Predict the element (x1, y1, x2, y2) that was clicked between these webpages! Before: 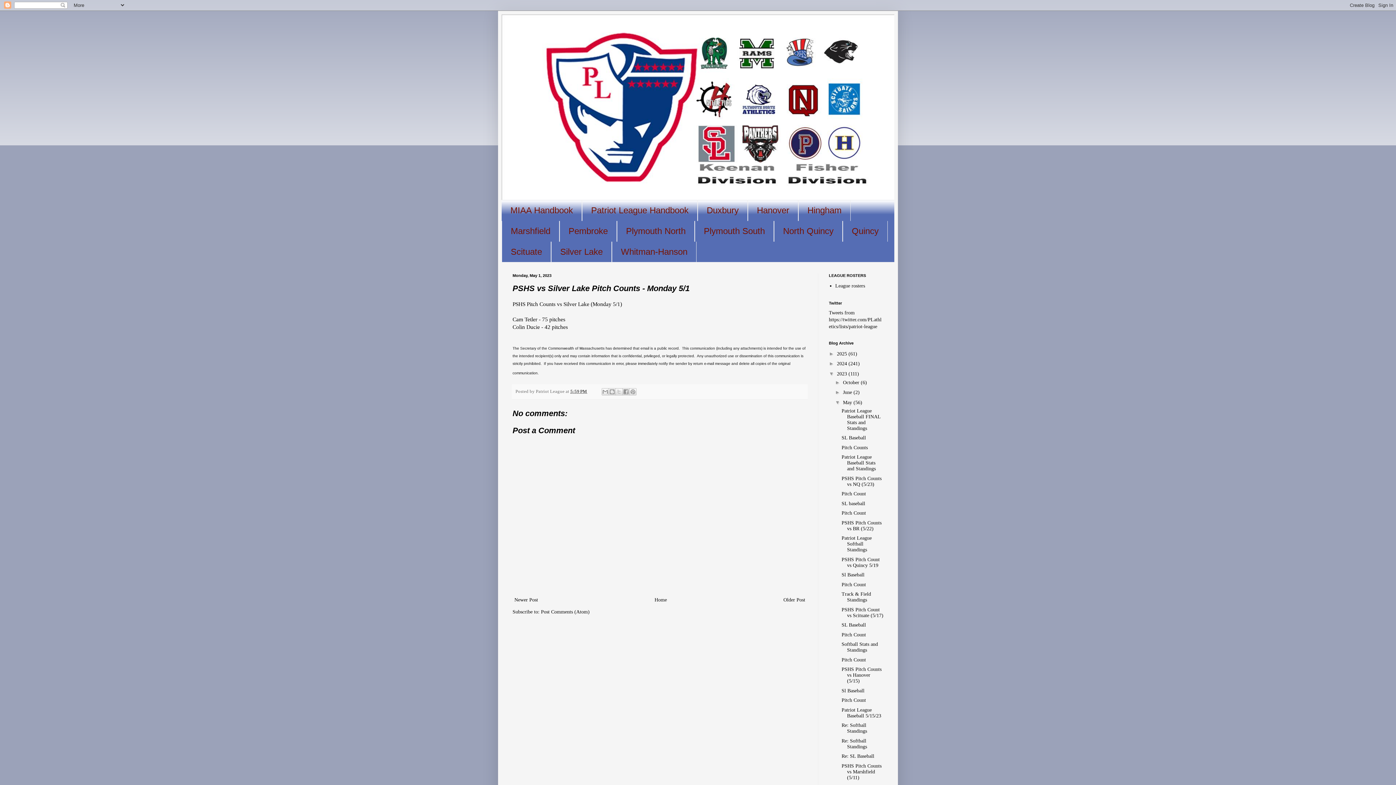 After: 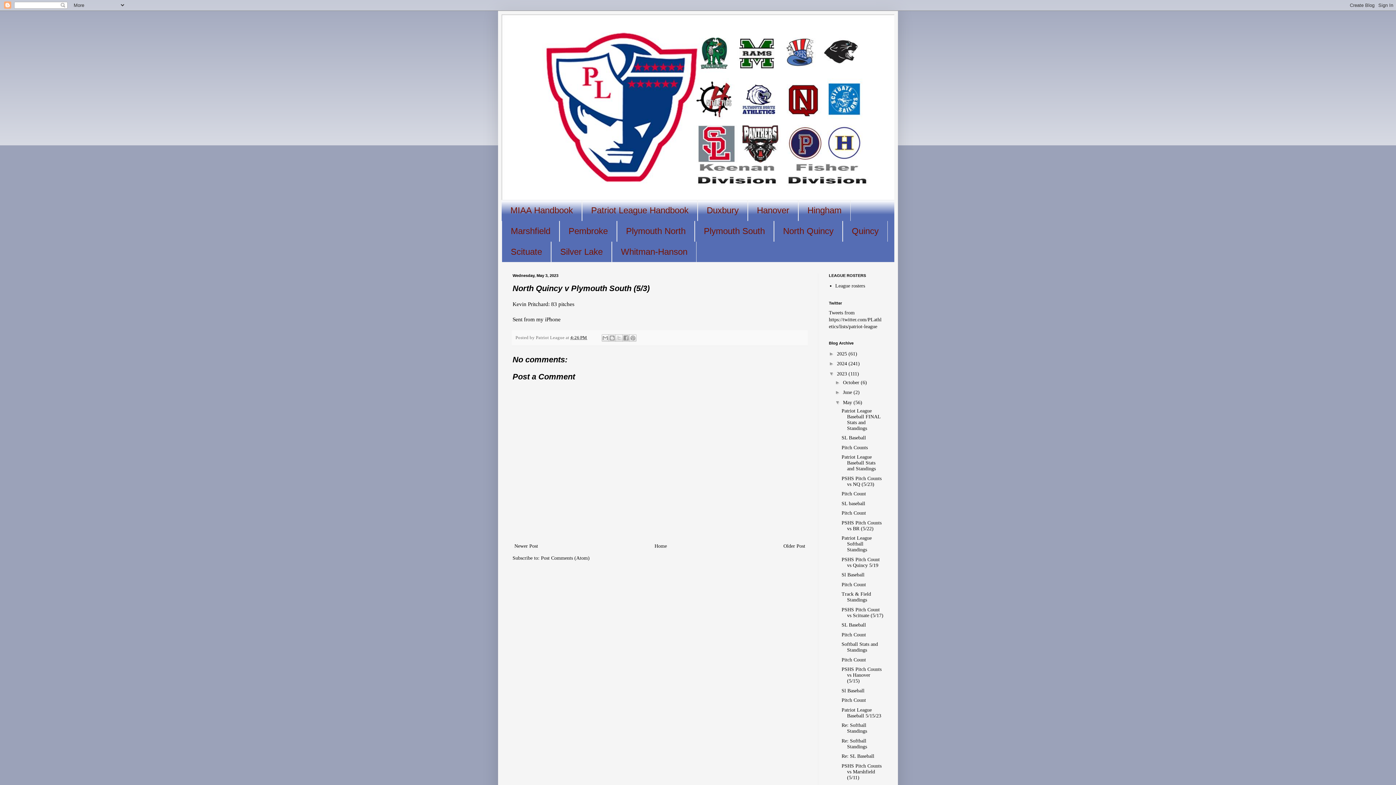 Action: label: Newer Post bbox: (512, 595, 540, 604)